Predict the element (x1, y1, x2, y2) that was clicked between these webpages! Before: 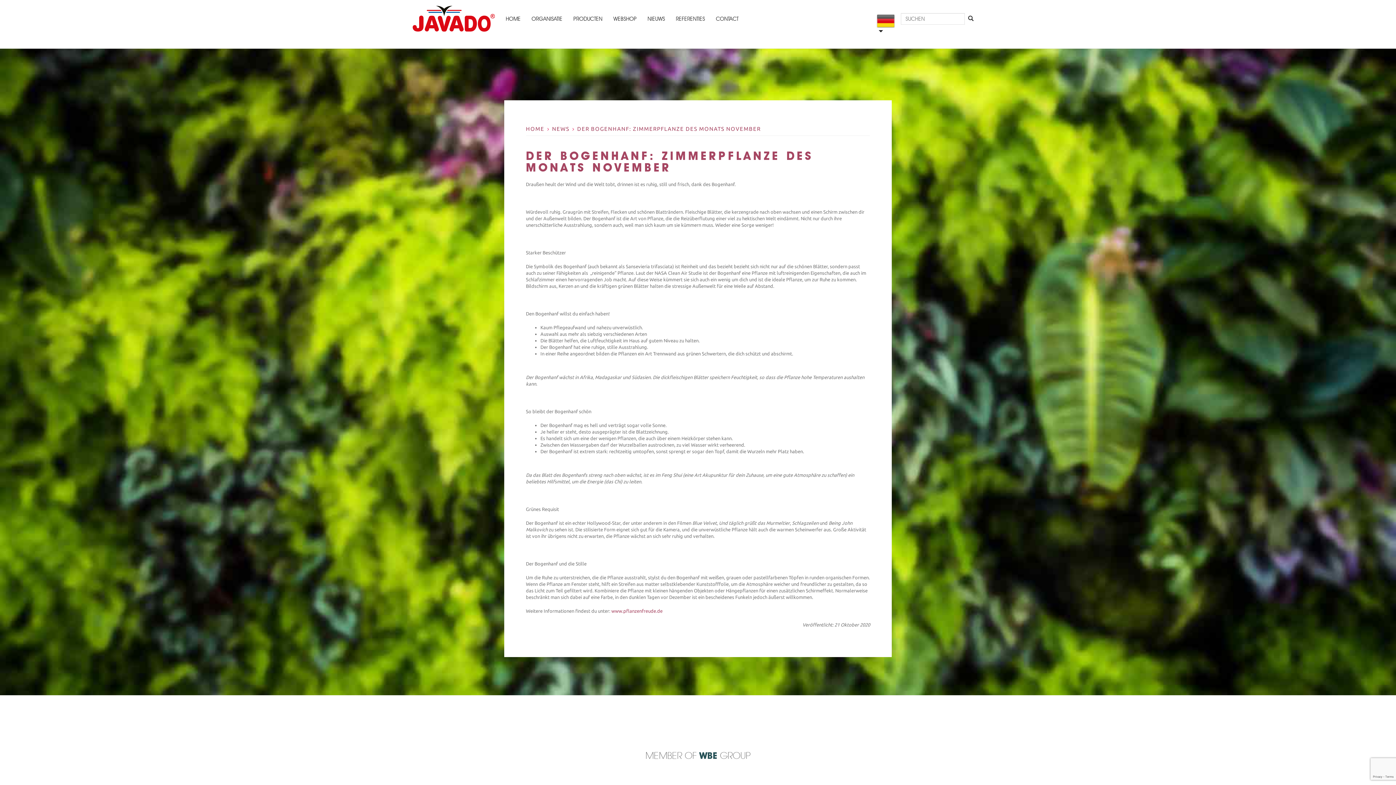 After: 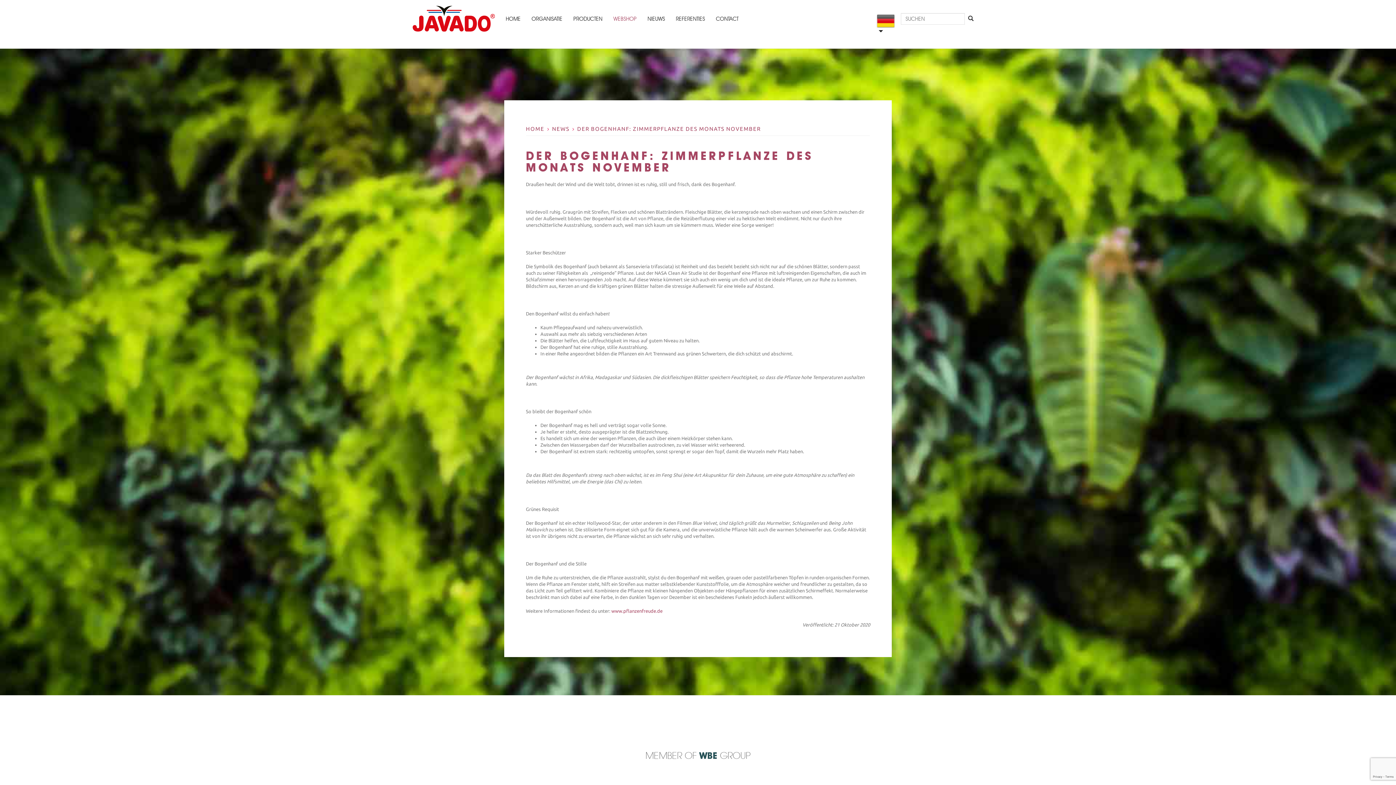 Action: bbox: (608, 0, 642, 37) label: WEBSHOP